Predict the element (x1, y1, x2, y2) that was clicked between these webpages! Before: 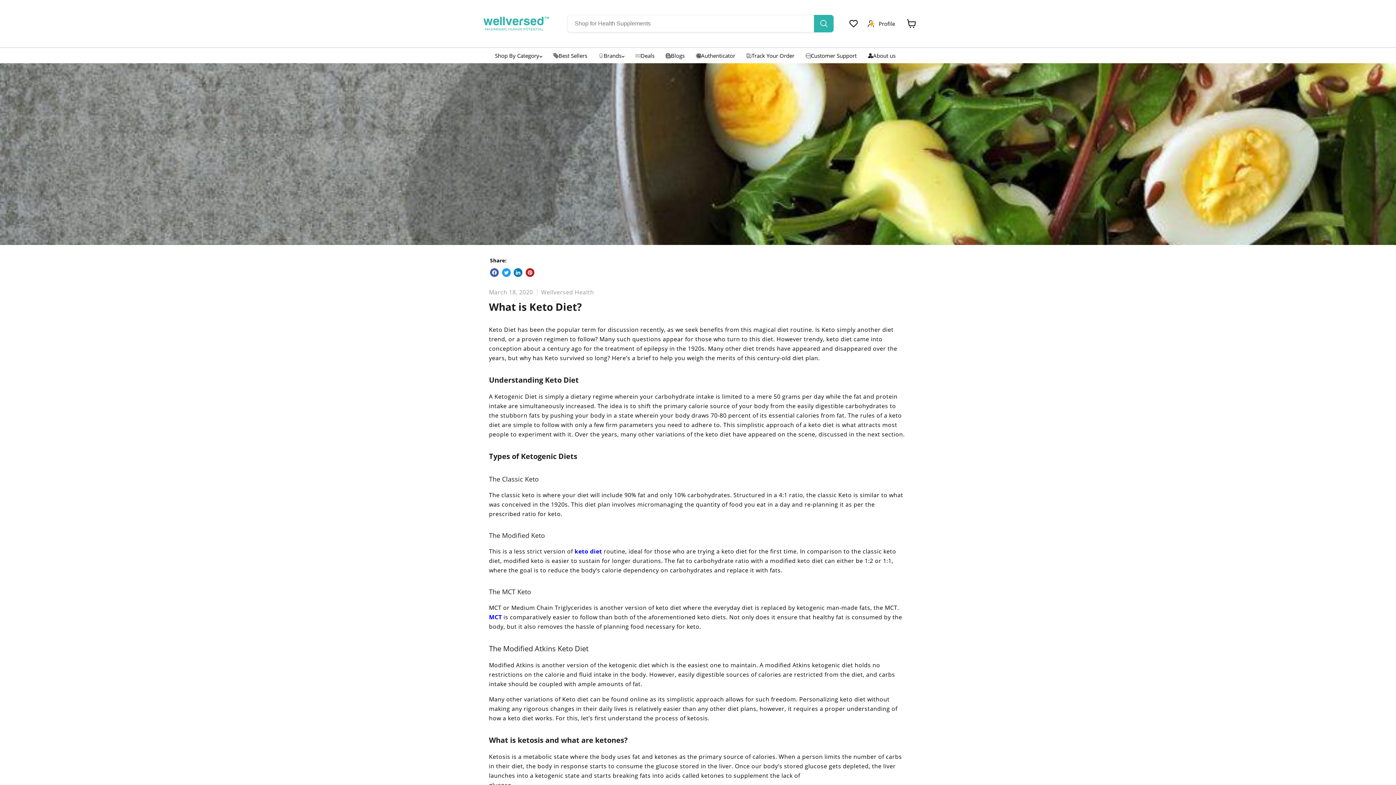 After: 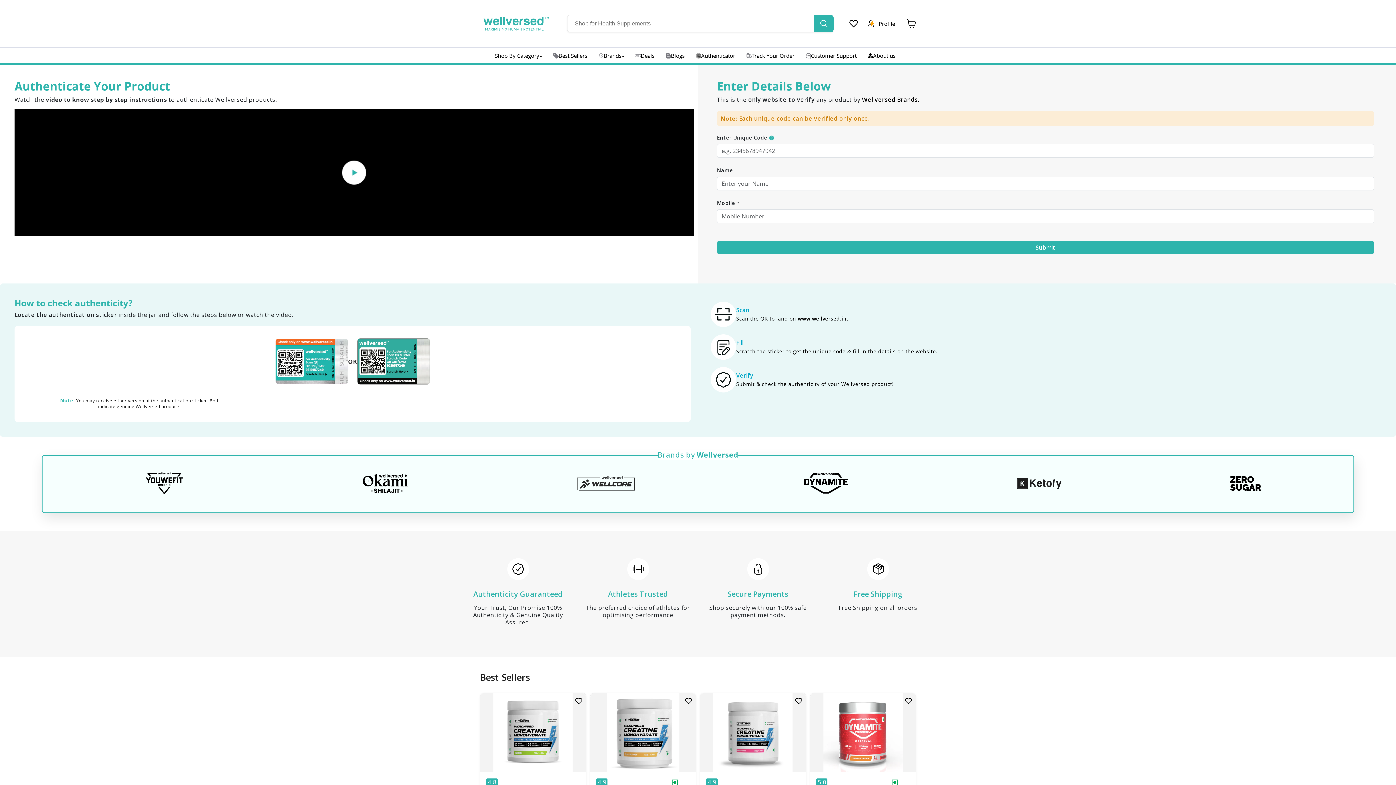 Action: label: Authenticator bbox: (690, 48, 740, 63)